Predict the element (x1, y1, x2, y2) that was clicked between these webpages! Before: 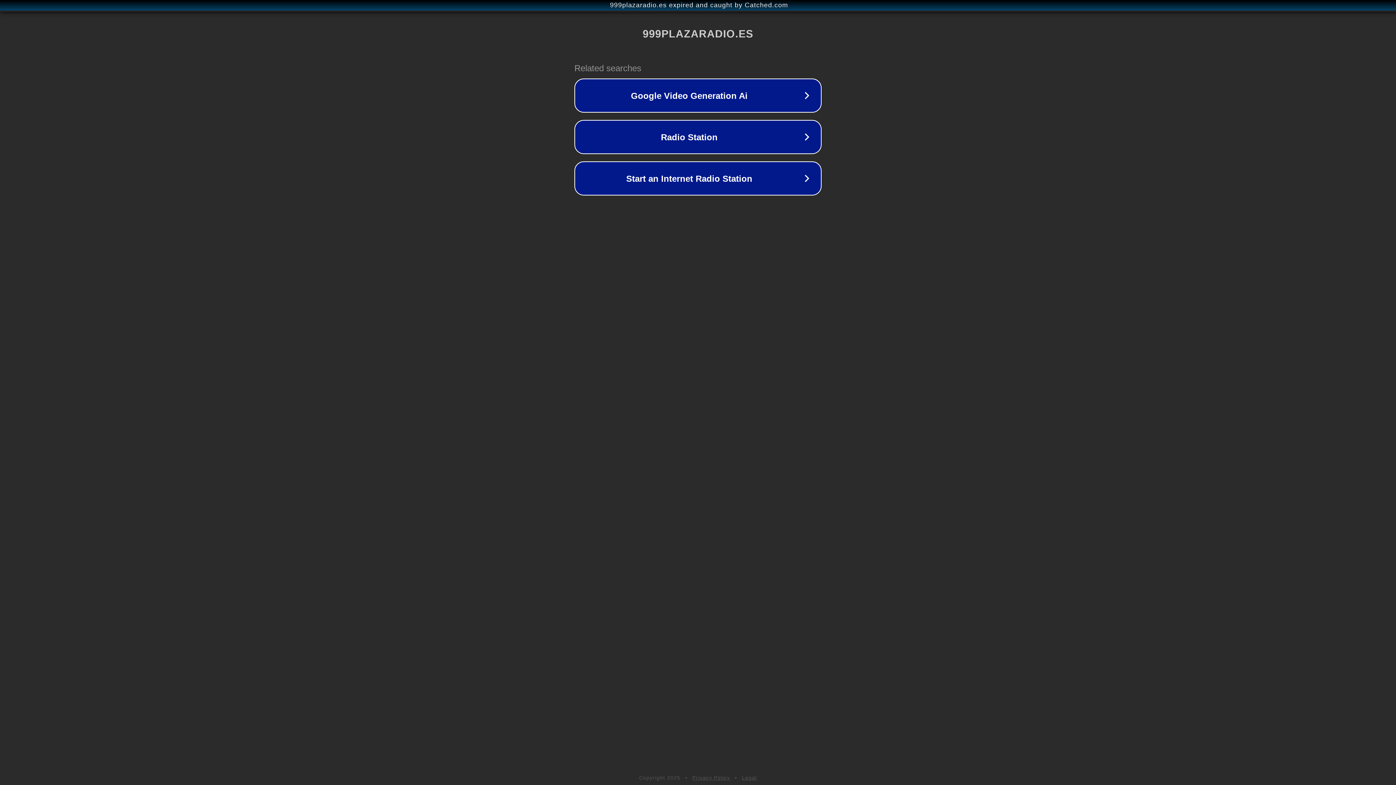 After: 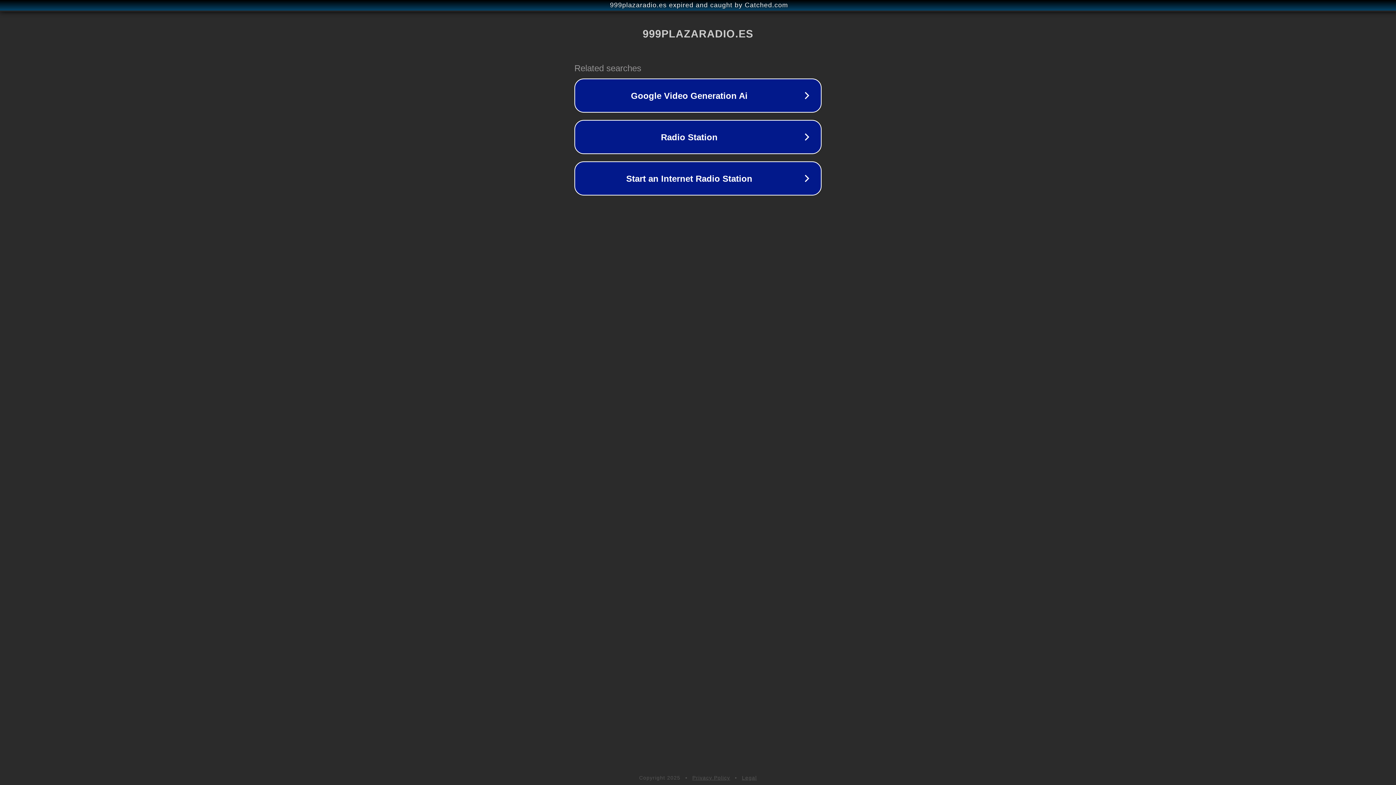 Action: label: Legal bbox: (742, 775, 757, 781)